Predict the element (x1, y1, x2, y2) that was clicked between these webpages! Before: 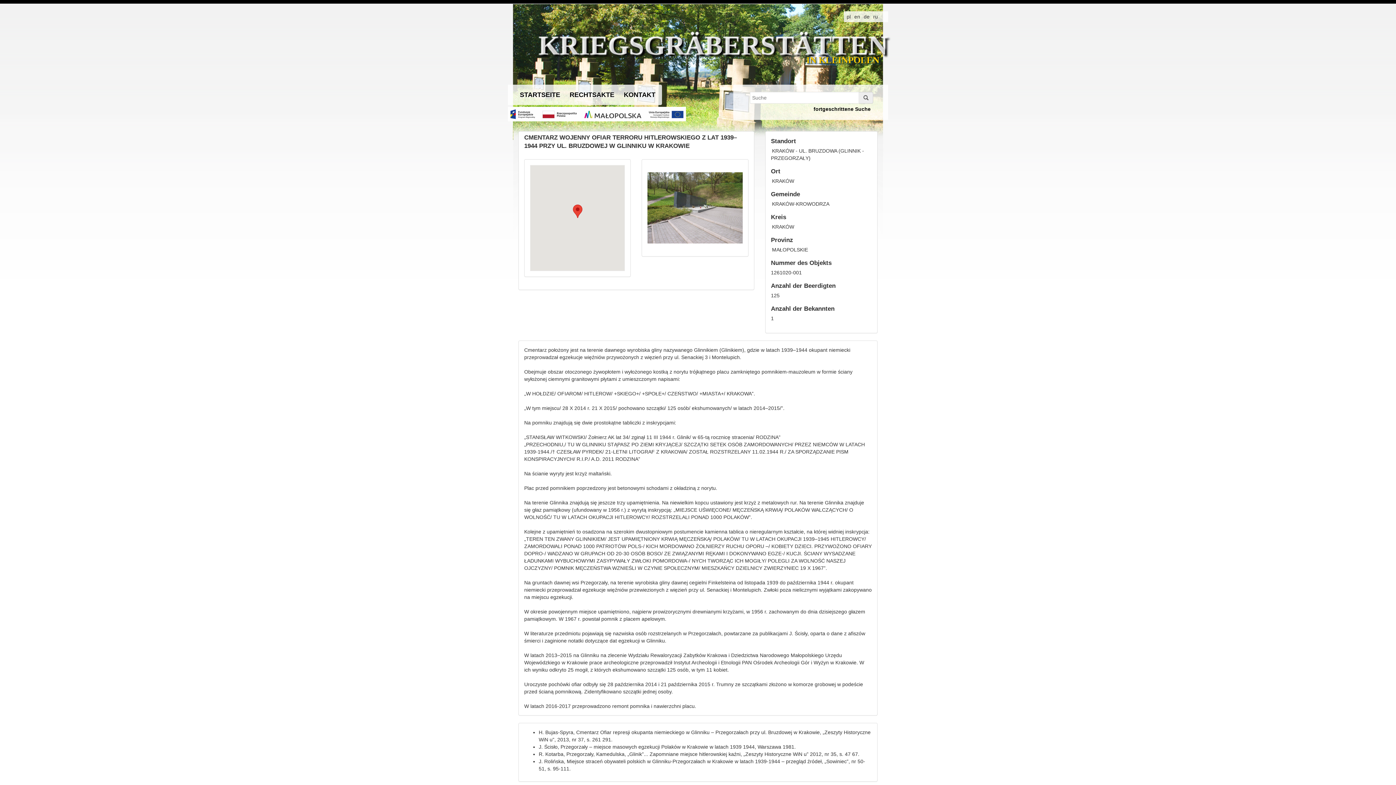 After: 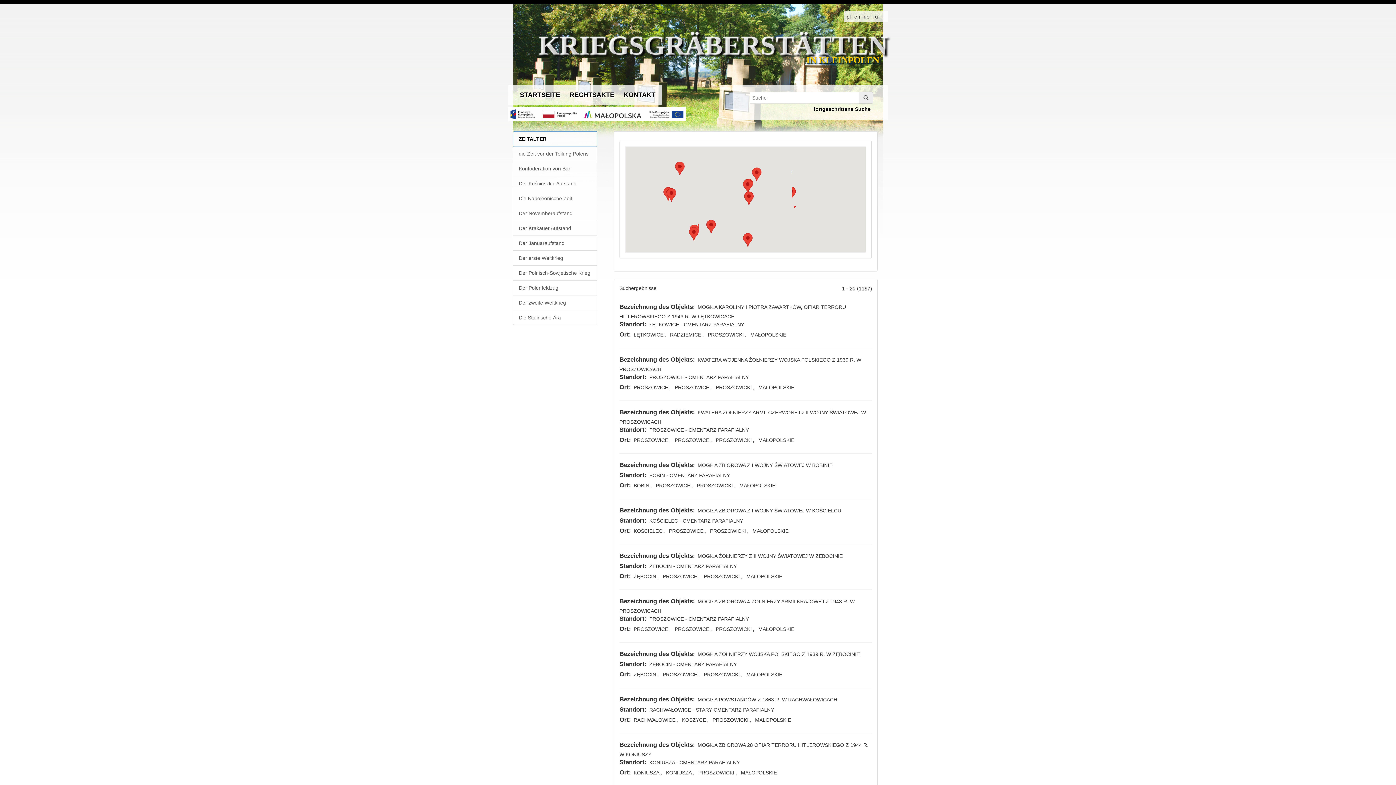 Action: bbox: (771, 246, 809, 252) label: MAŁOPOLSKIE